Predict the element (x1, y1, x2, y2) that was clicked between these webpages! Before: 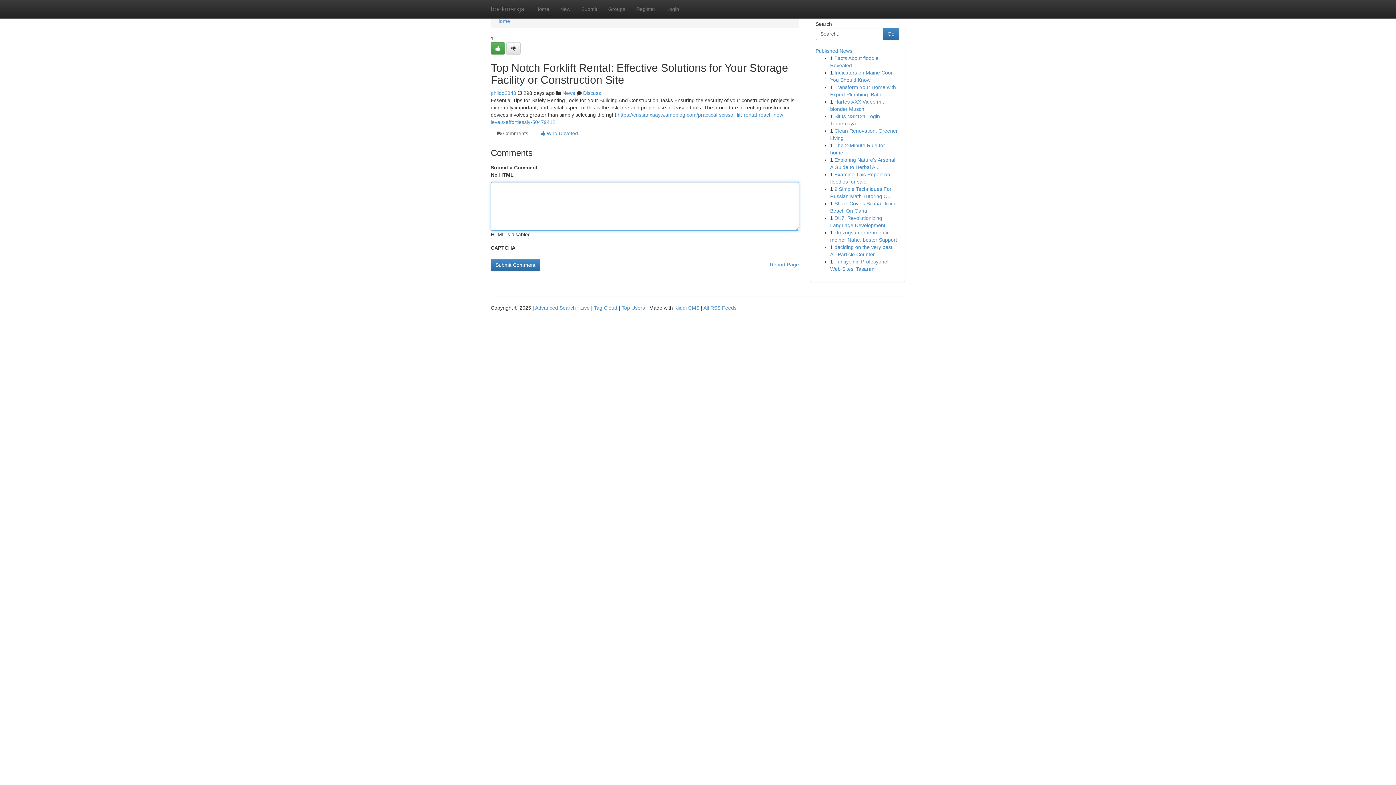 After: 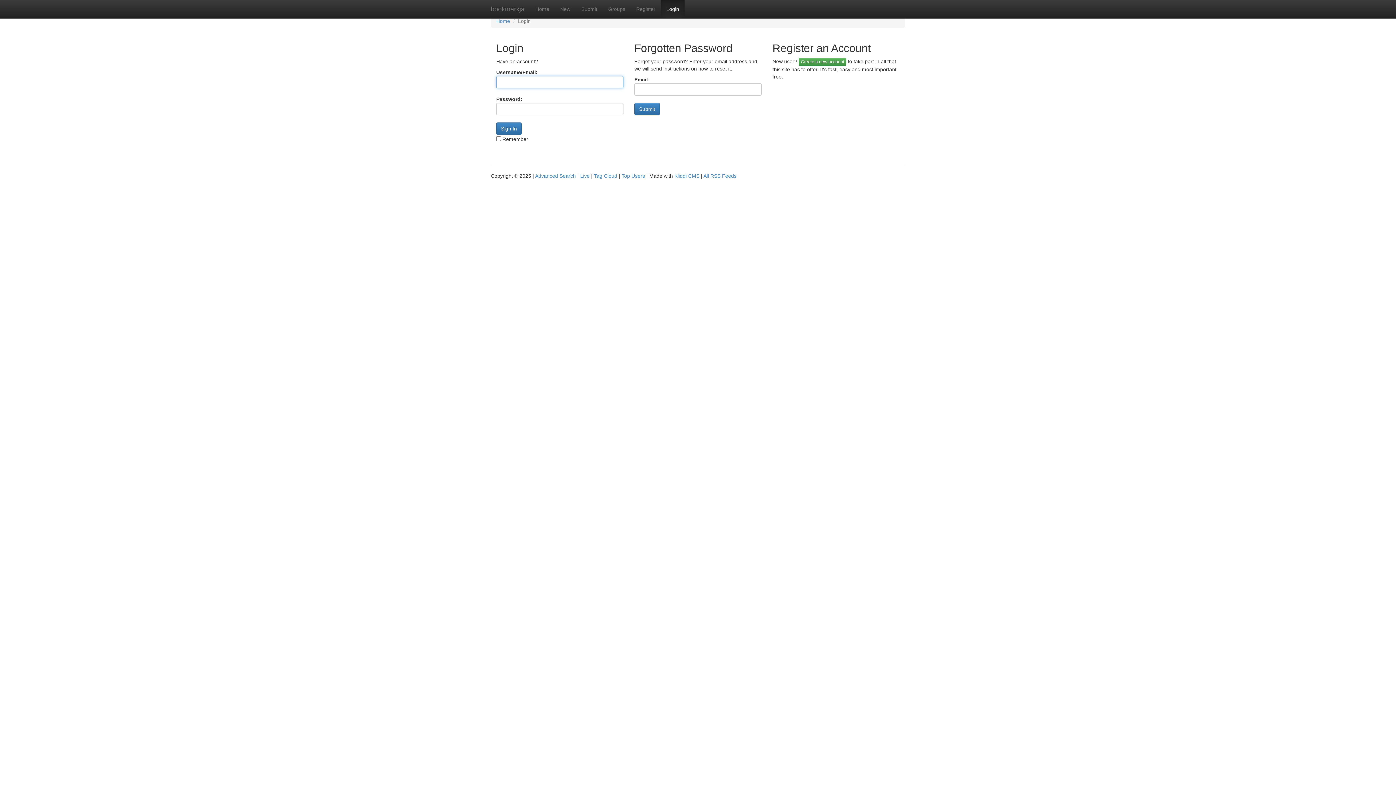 Action: bbox: (490, 42, 505, 54)